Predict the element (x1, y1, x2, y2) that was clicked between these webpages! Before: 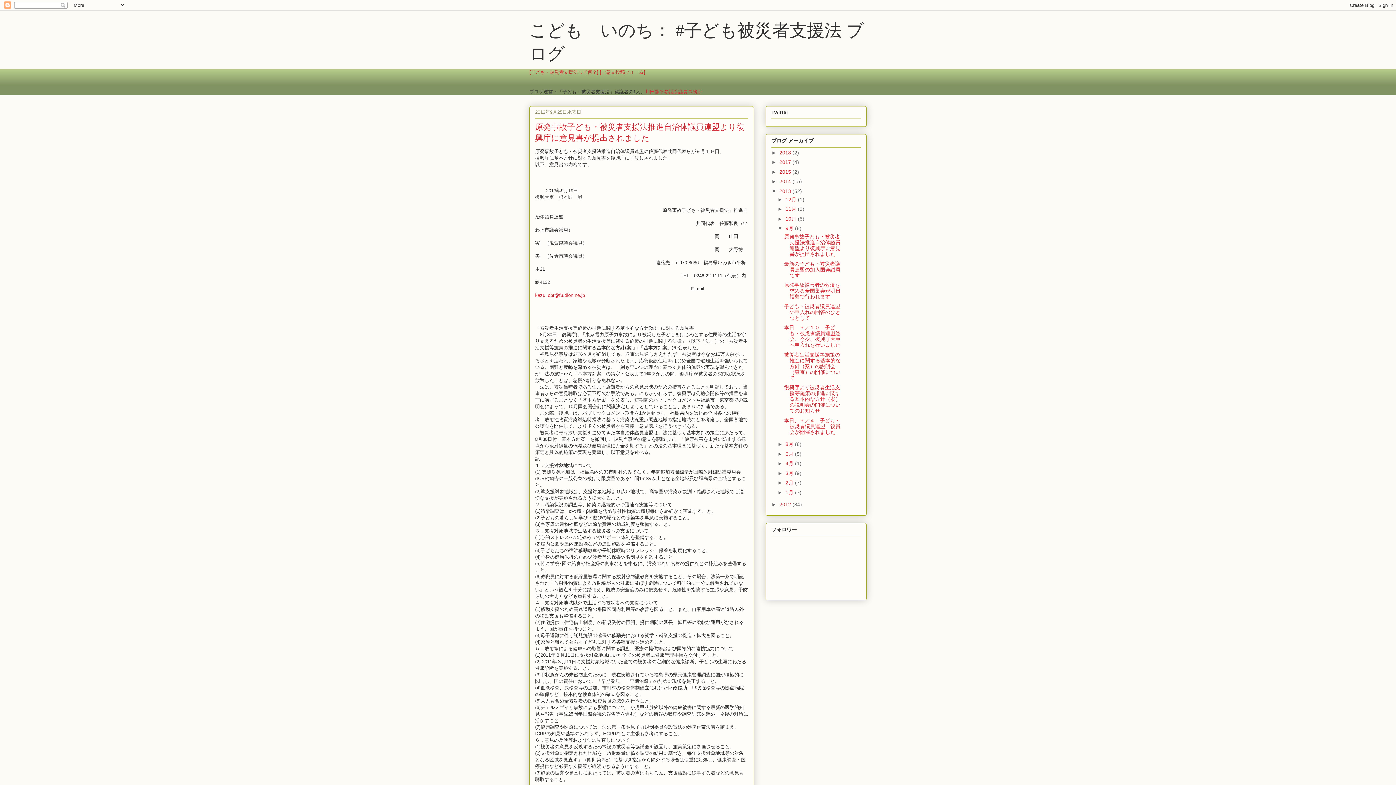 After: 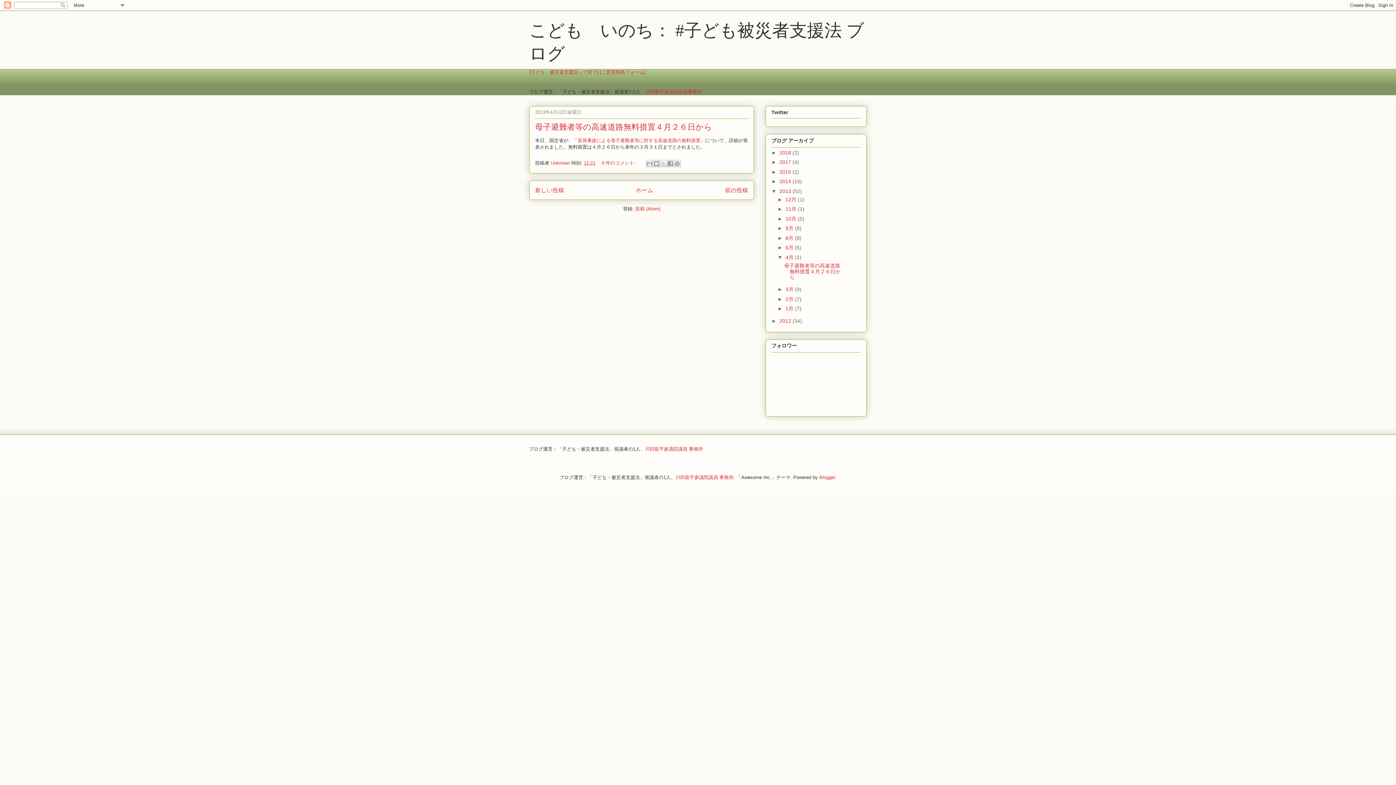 Action: bbox: (785, 460, 795, 466) label: 4月 